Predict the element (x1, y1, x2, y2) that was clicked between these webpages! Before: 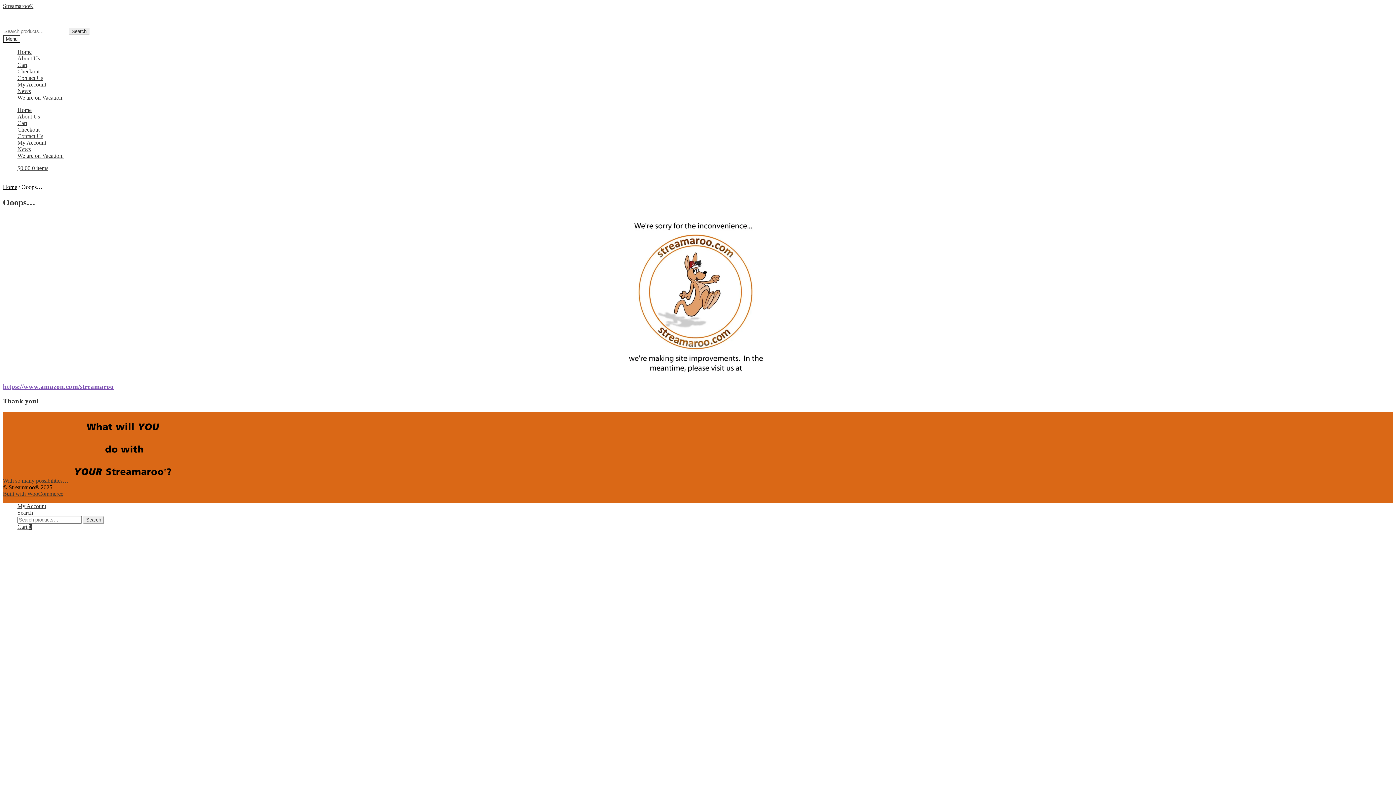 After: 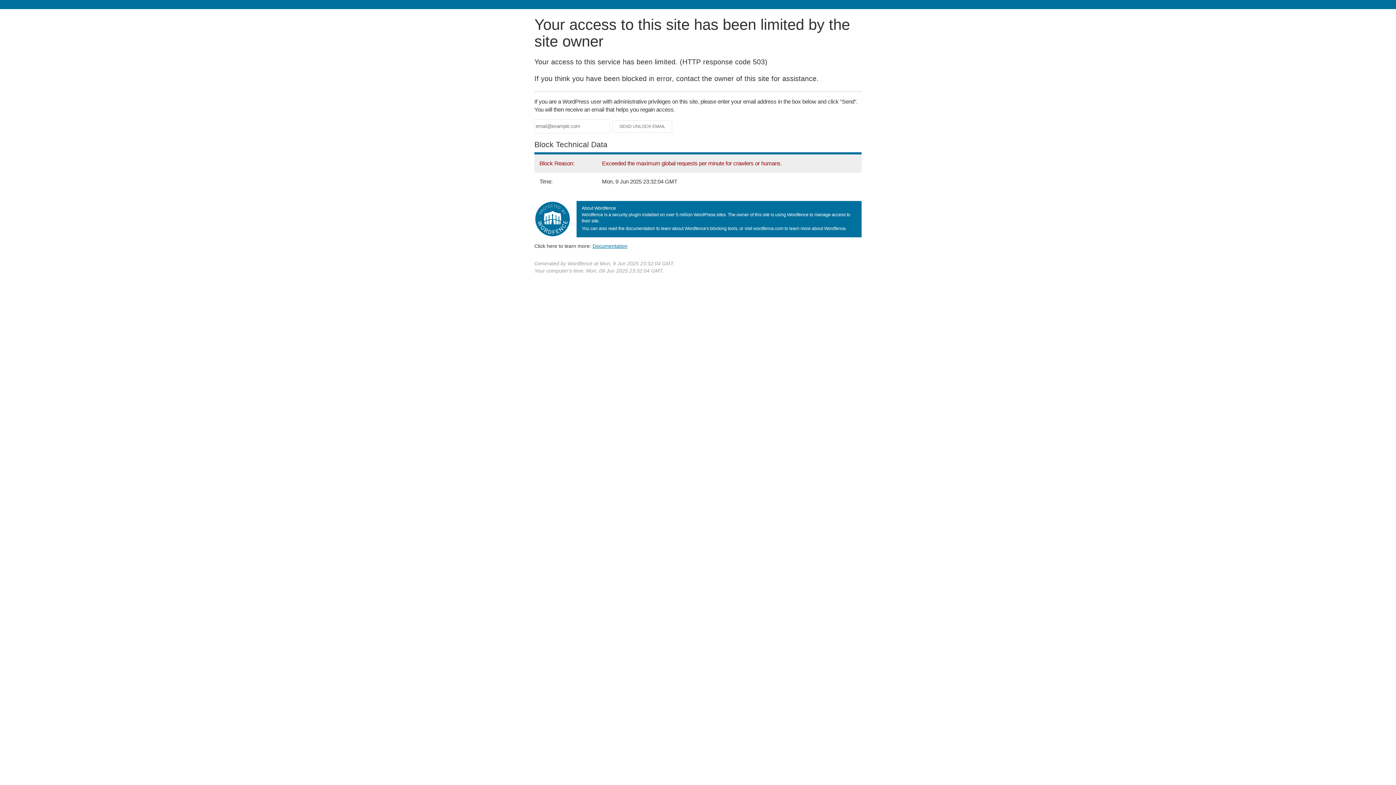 Action: bbox: (17, 139, 46, 145) label: My Account